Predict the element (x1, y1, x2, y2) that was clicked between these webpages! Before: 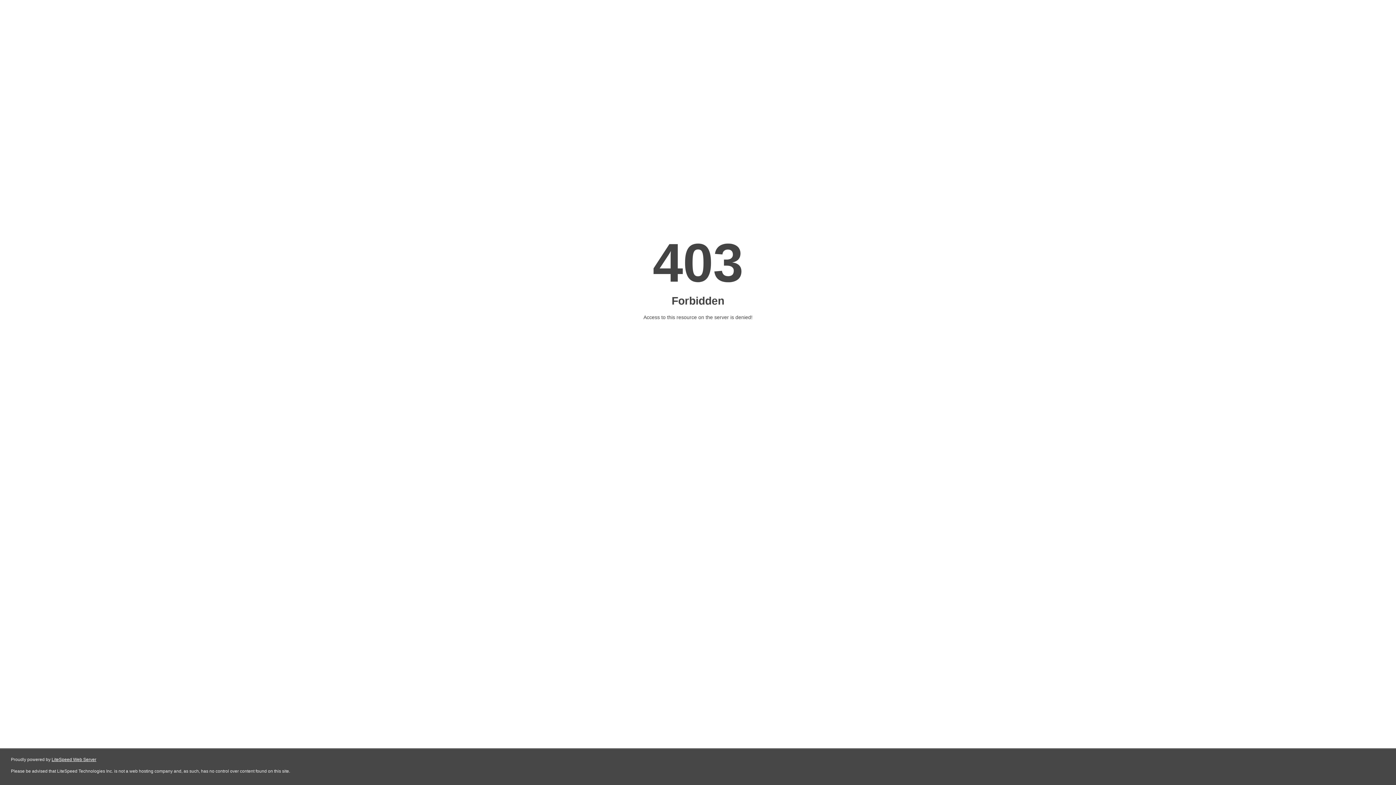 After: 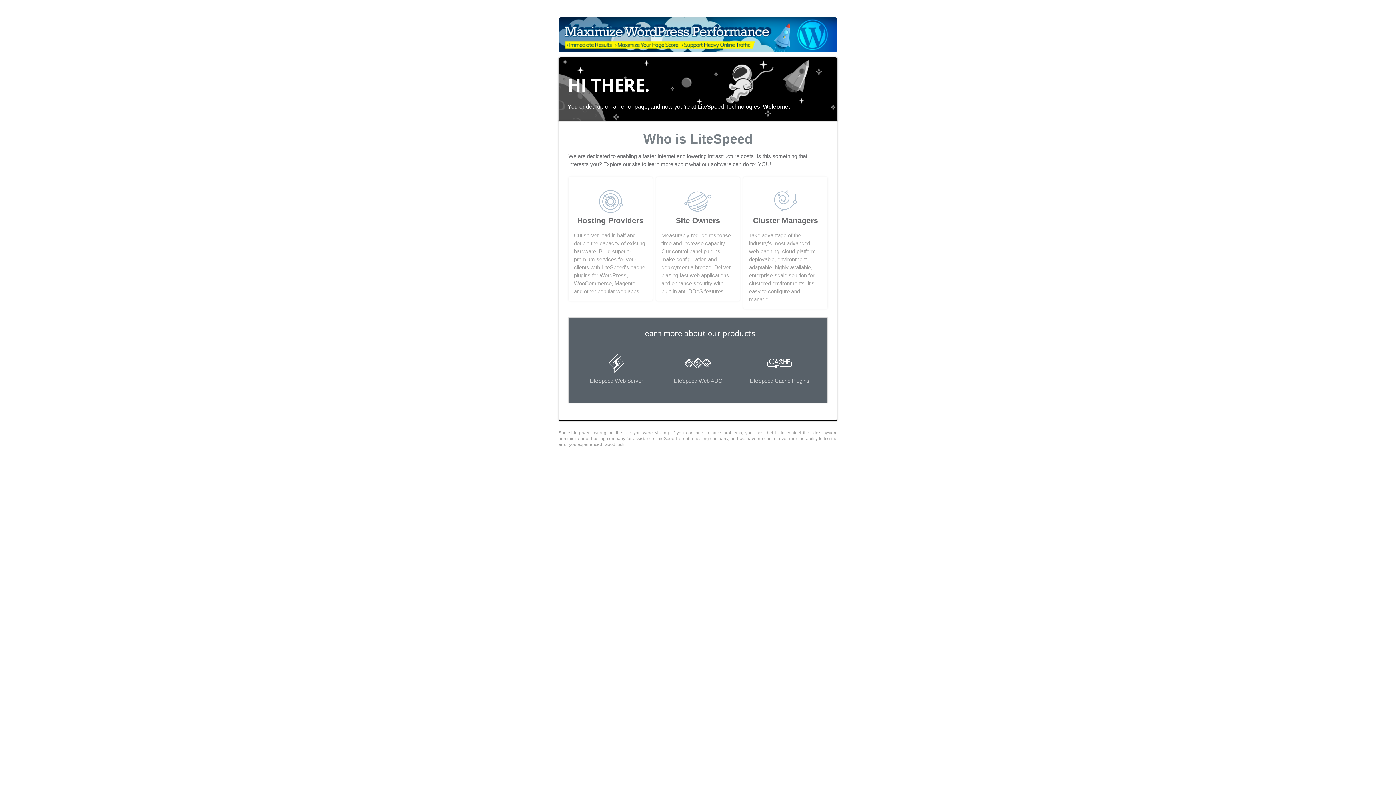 Action: bbox: (51, 757, 96, 762) label: LiteSpeed Web Server